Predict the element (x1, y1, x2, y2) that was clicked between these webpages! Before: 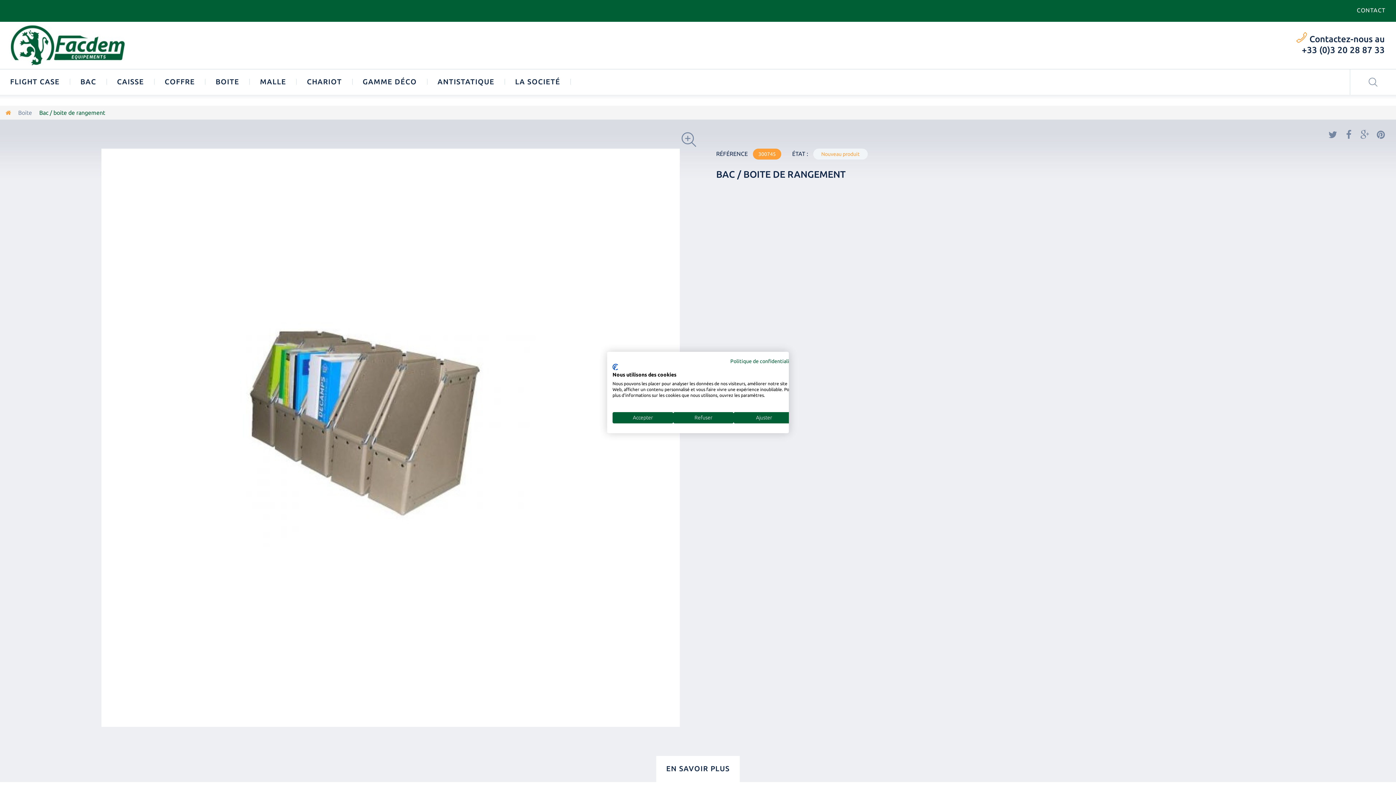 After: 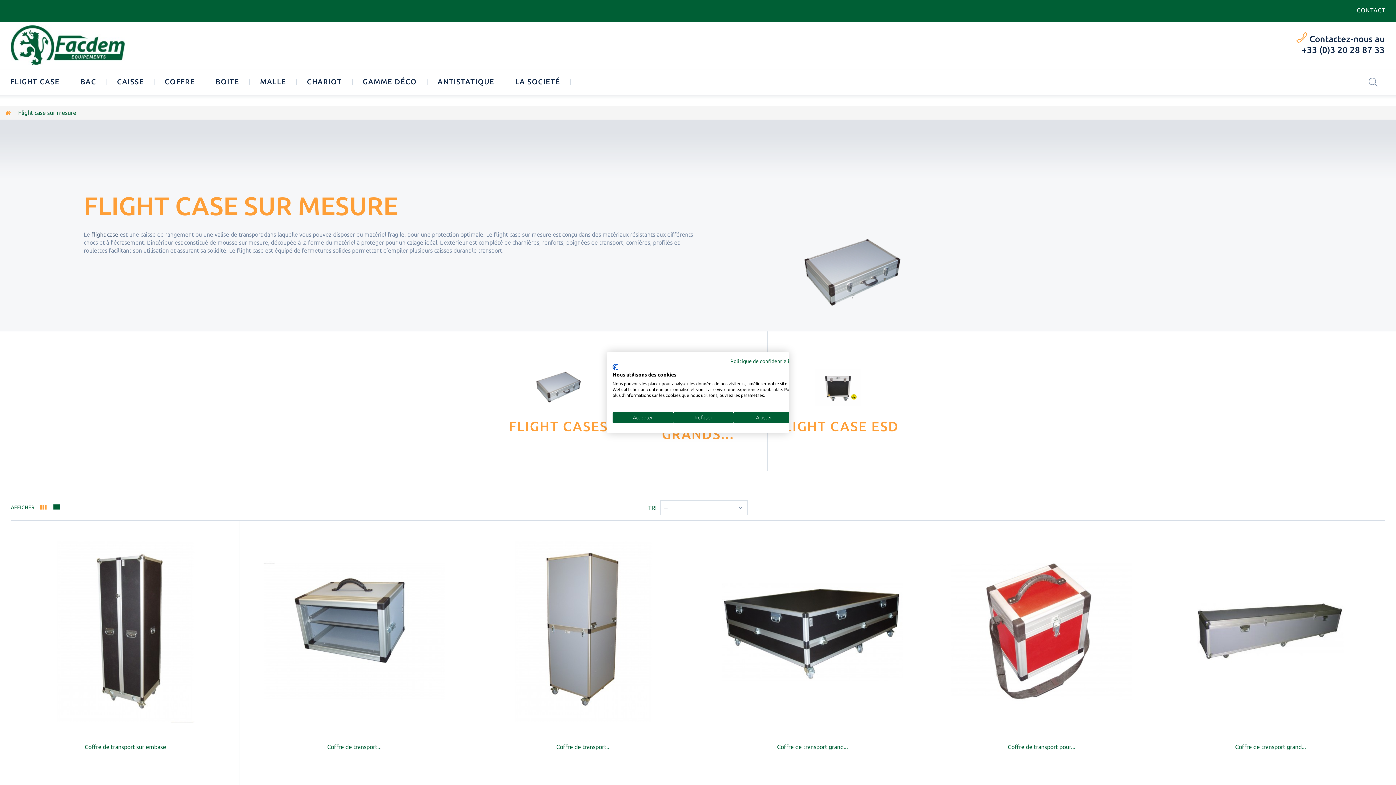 Action: bbox: (10, 76, 59, 87) label: FLIGHT CASE